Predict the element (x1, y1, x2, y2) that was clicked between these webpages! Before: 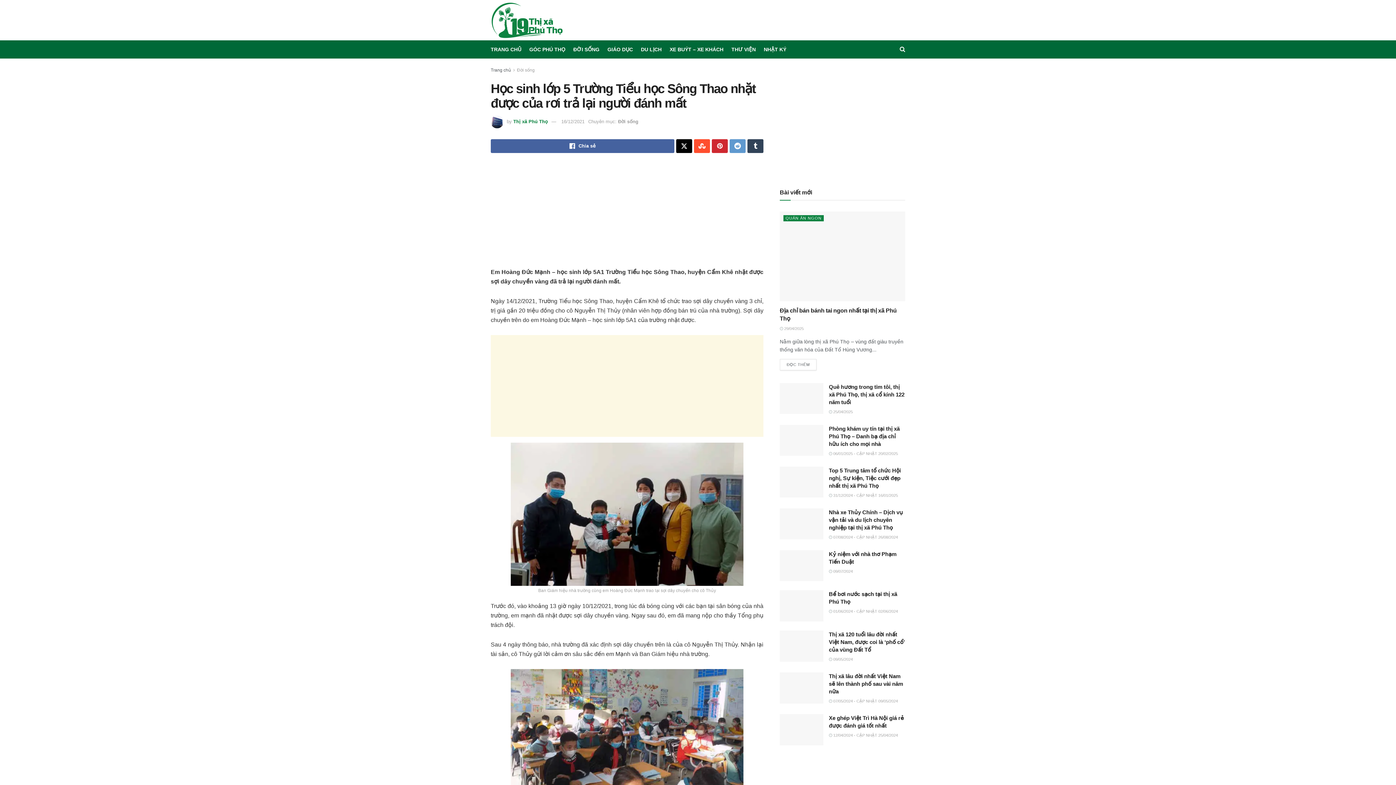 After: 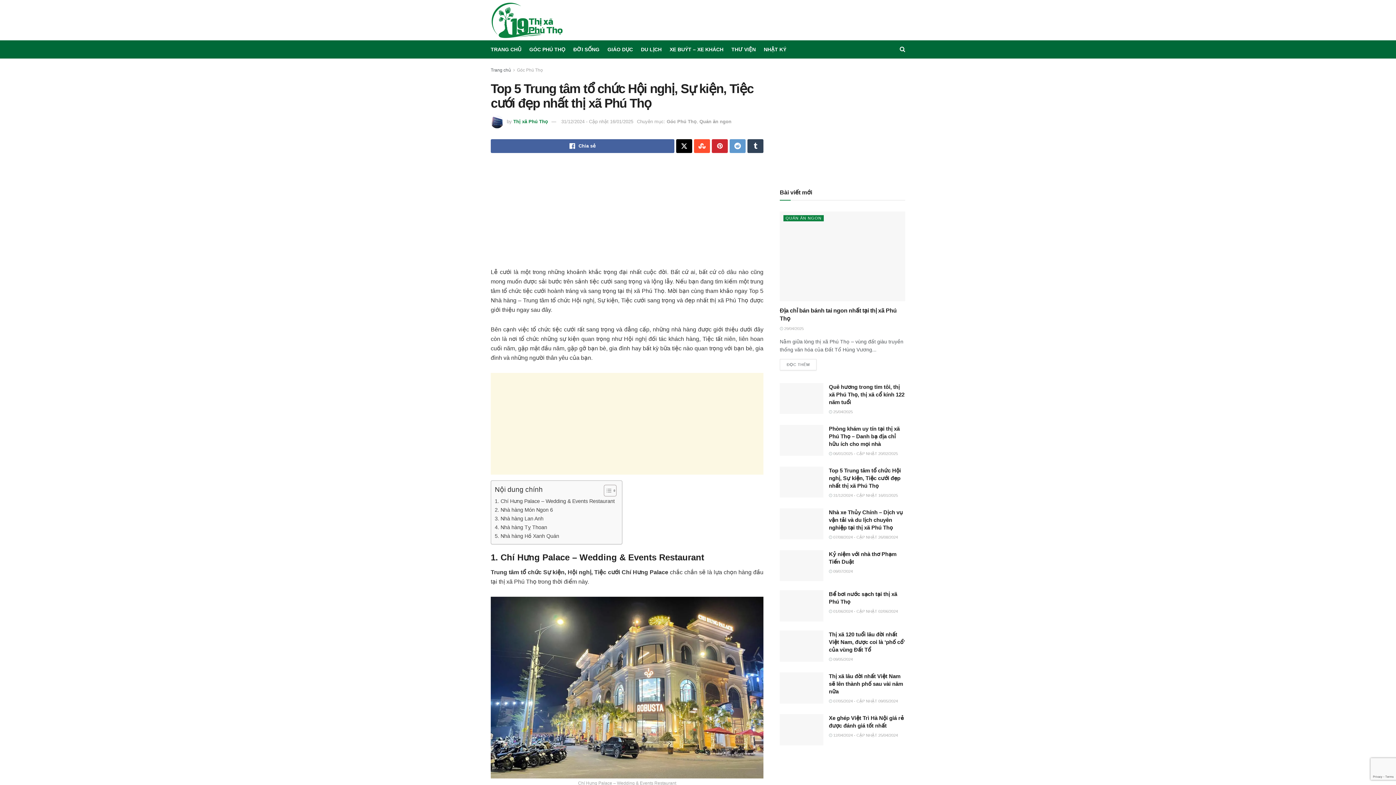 Action: bbox: (780, 466, 823, 497) label: Read article: Top 5 Trung tâm tổ chức Hội nghị, Sự kiện, Tiệc cưới đẹp nhất thị xã Phú Thọ